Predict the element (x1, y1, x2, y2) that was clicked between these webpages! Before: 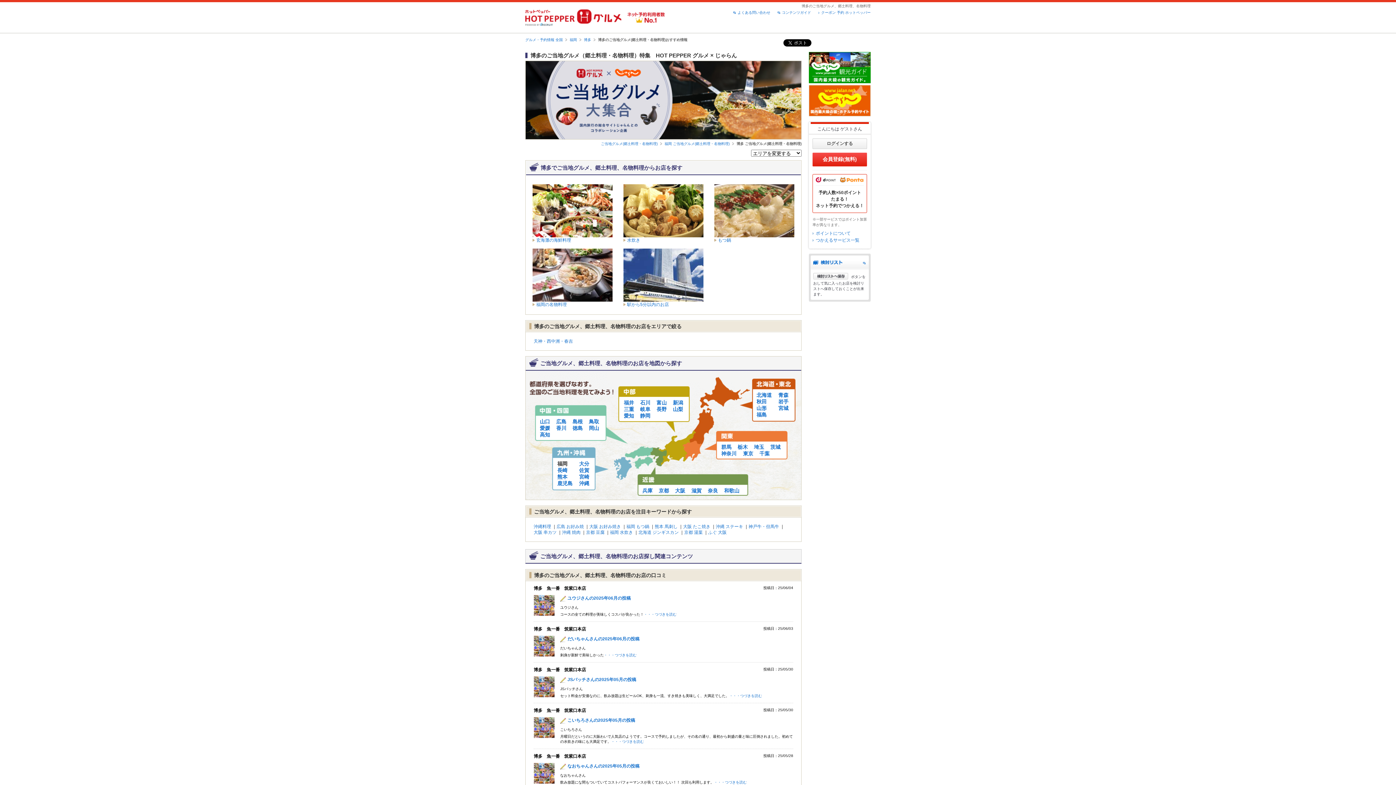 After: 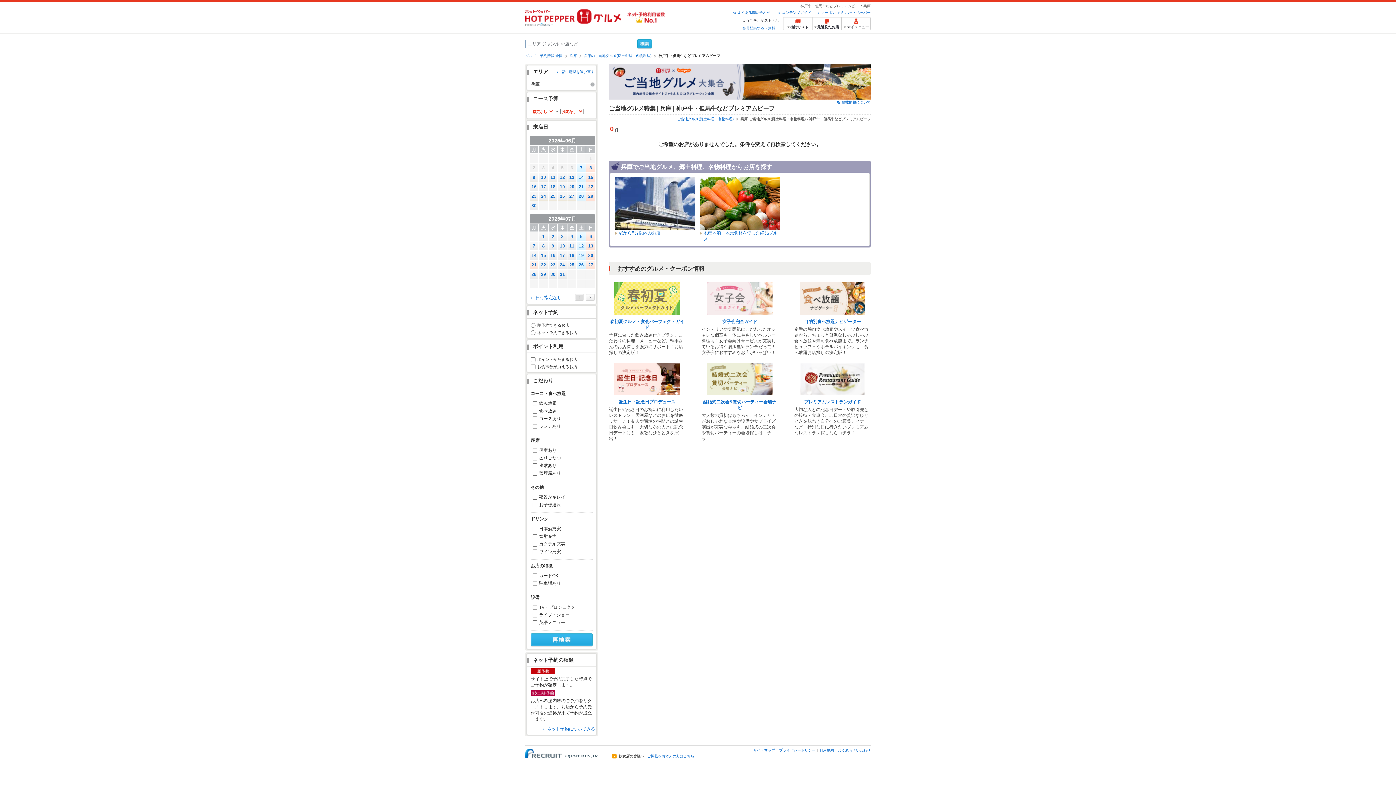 Action: label: 神戸牛・但馬牛 bbox: (748, 524, 779, 529)